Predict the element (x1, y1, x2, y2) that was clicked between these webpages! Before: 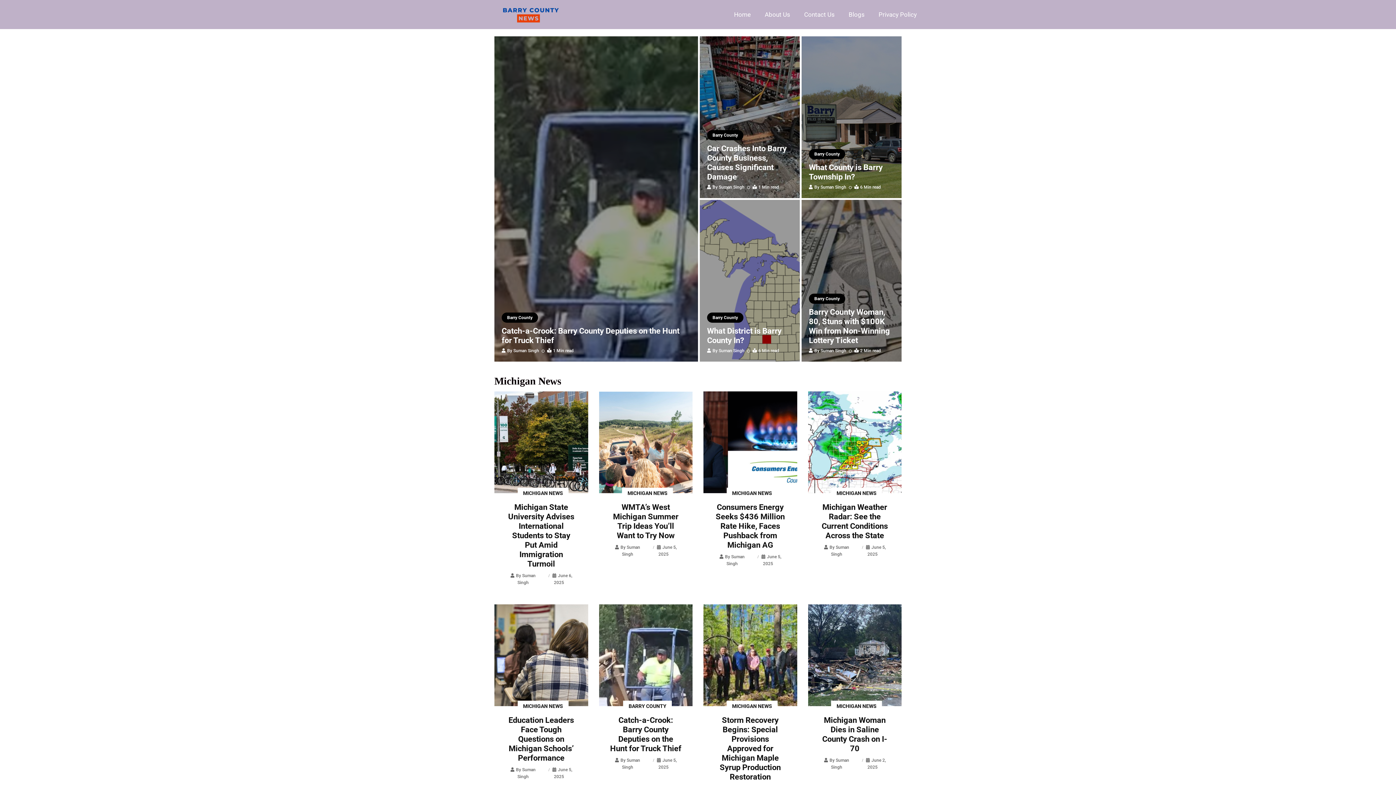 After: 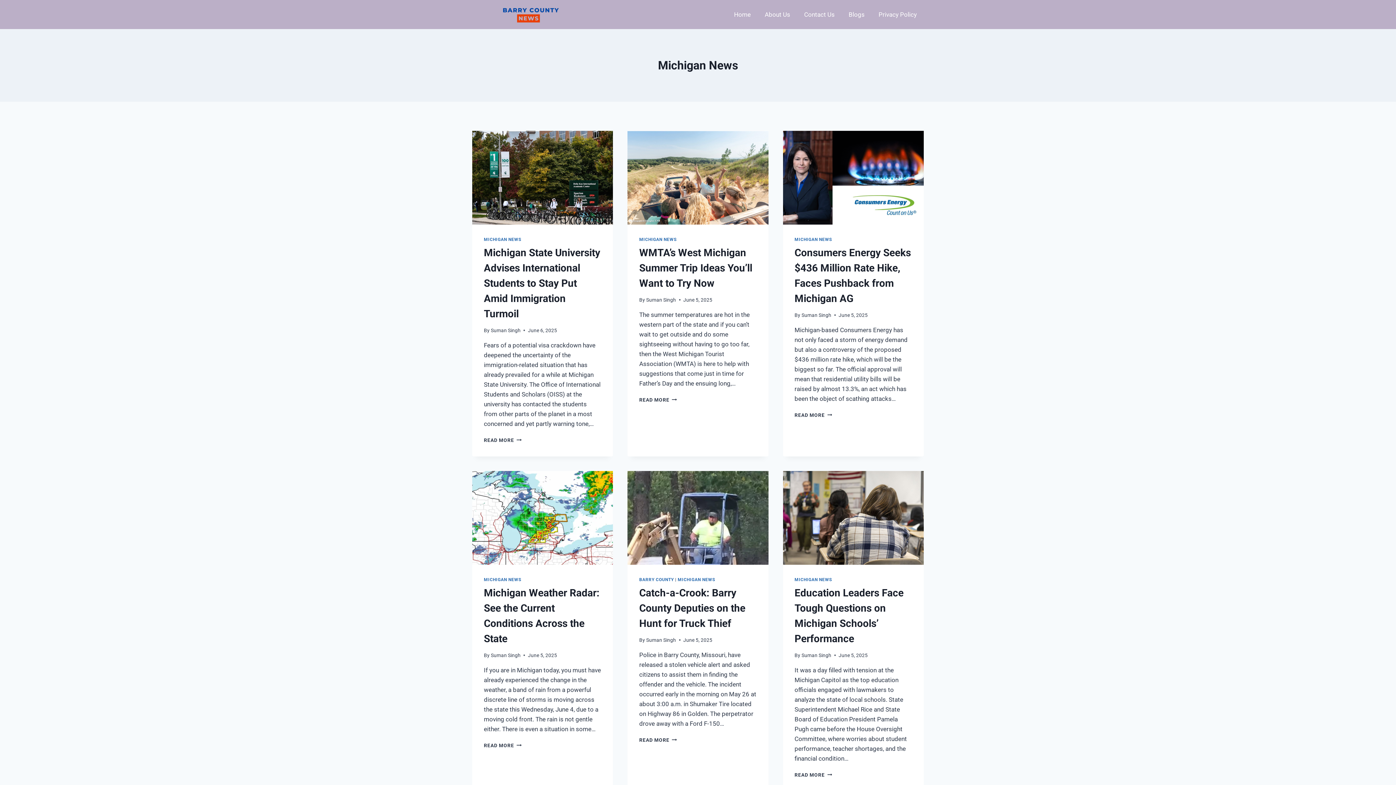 Action: bbox: (831, 701, 882, 712) label: MICHIGAN NEWS